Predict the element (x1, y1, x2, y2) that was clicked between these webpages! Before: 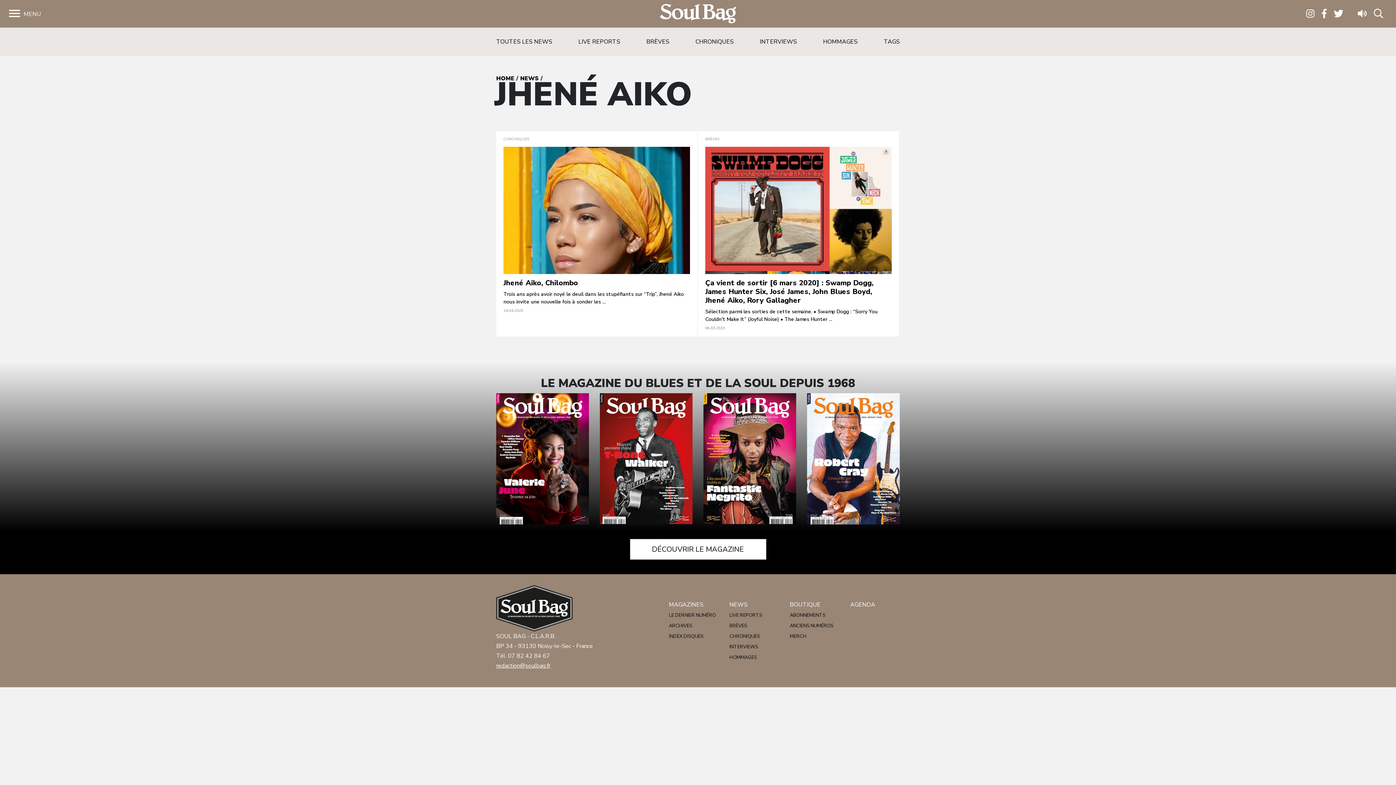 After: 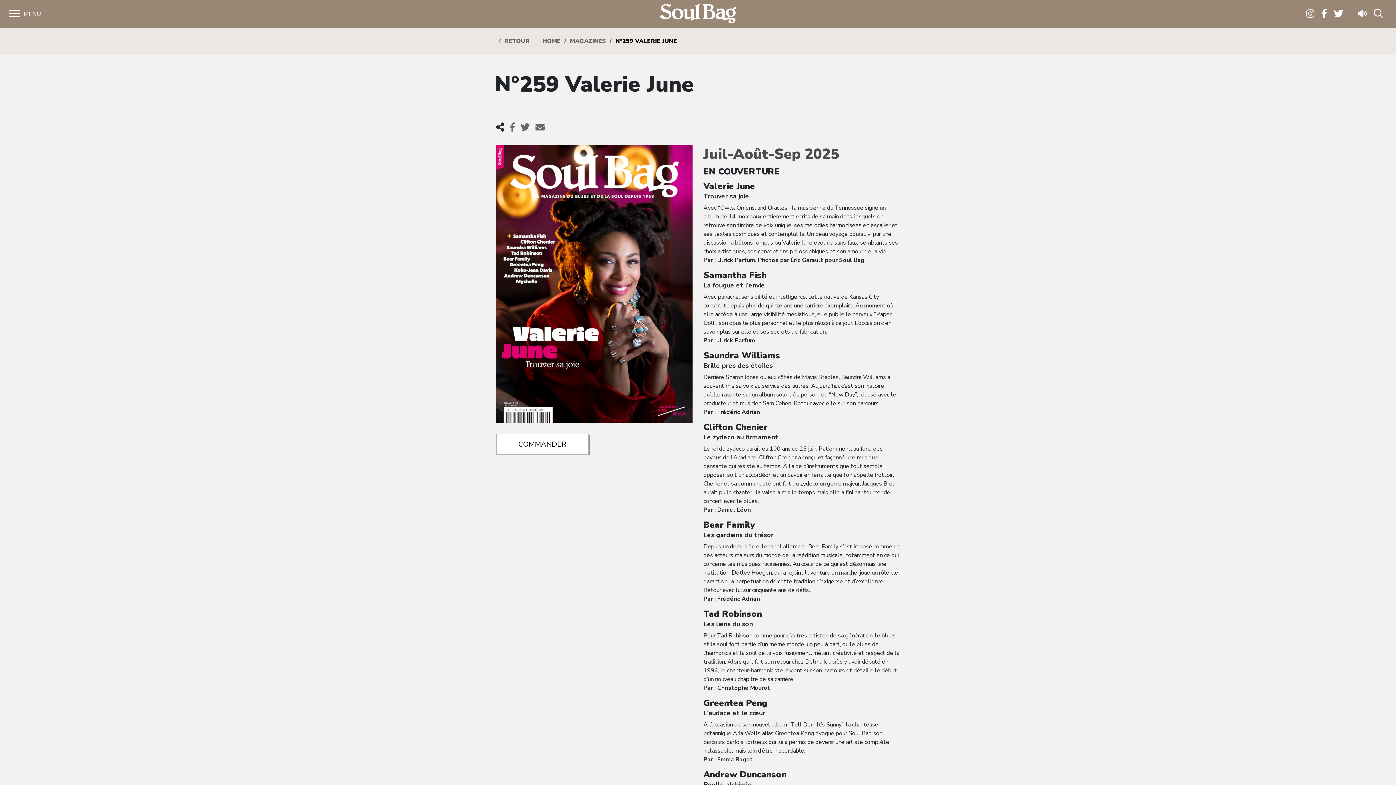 Action: bbox: (496, 454, 589, 462)